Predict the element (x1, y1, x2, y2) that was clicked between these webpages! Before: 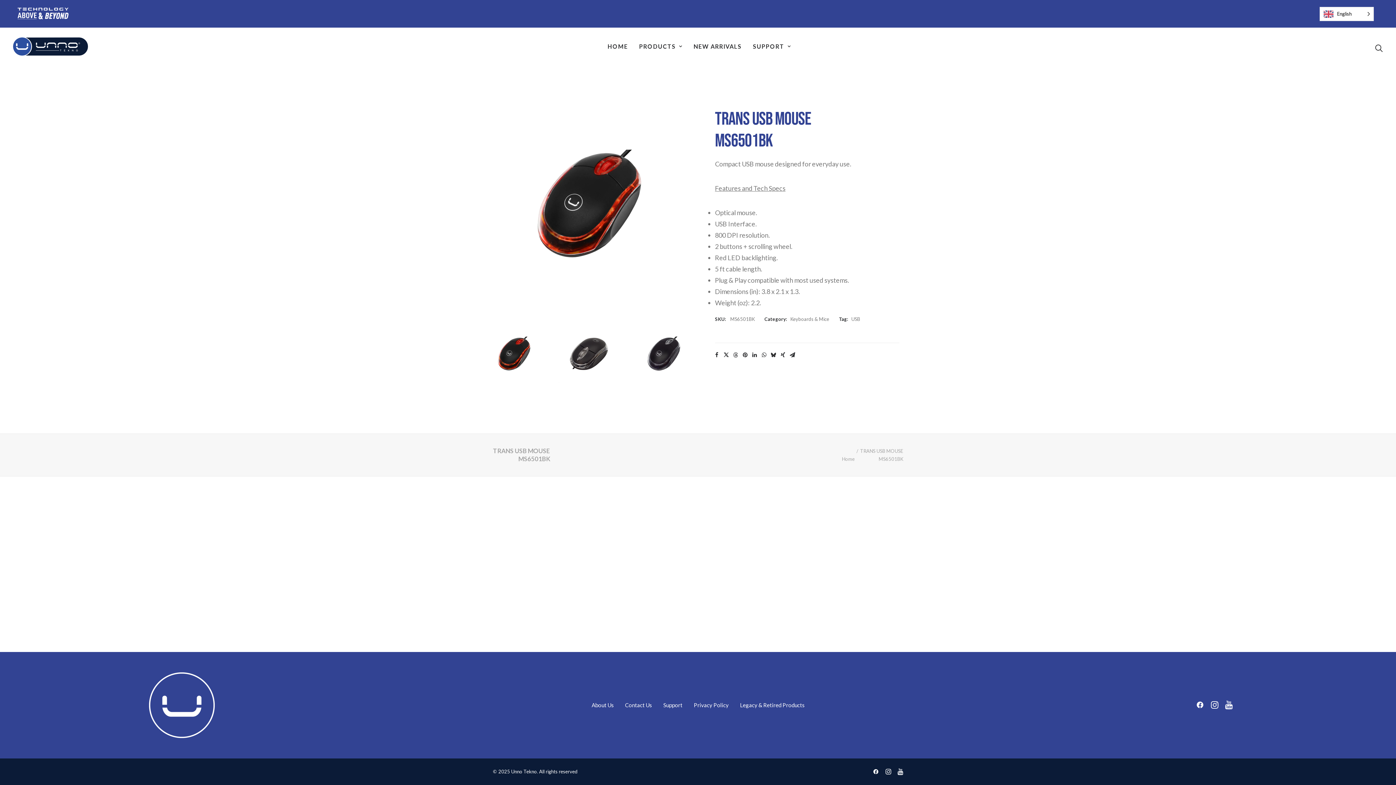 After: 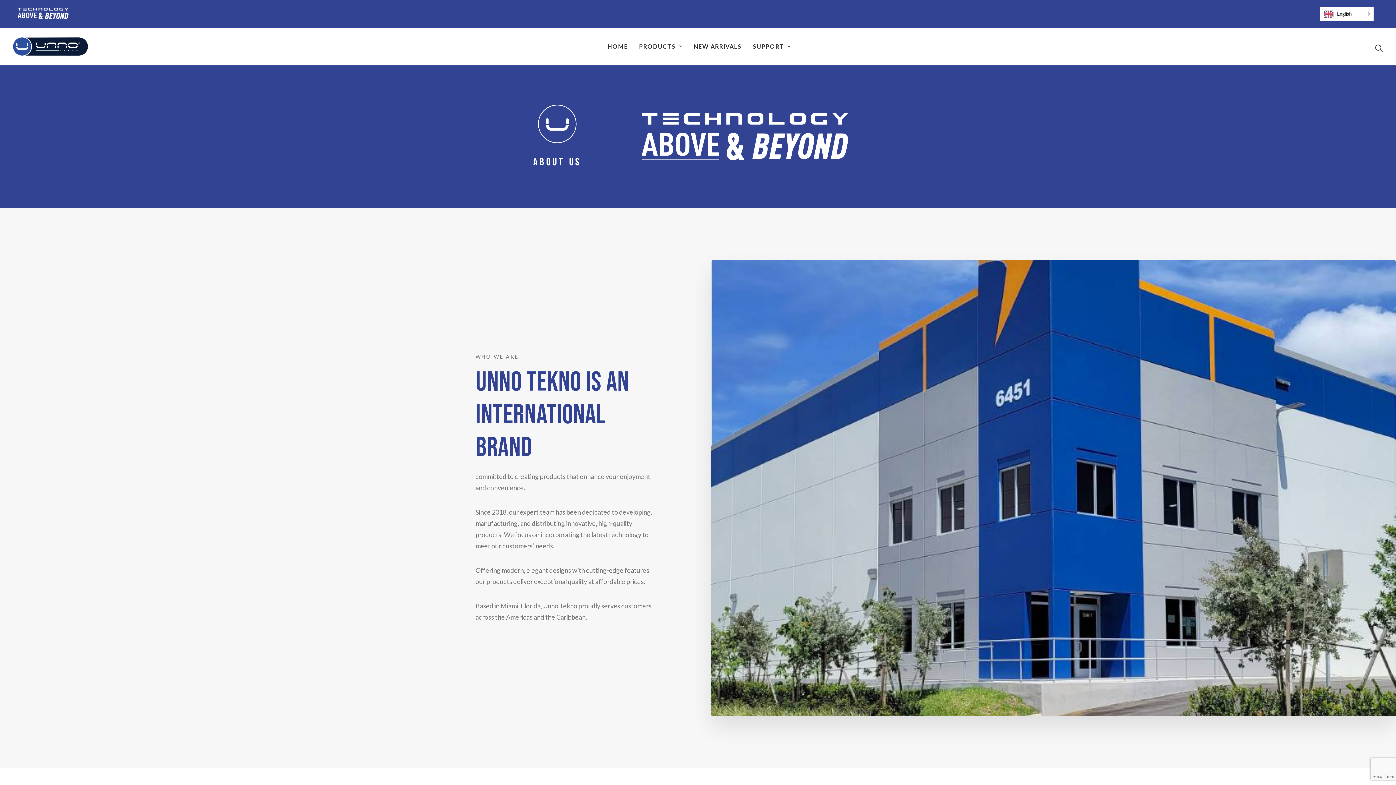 Action: label: About Us bbox: (586, 702, 619, 708)